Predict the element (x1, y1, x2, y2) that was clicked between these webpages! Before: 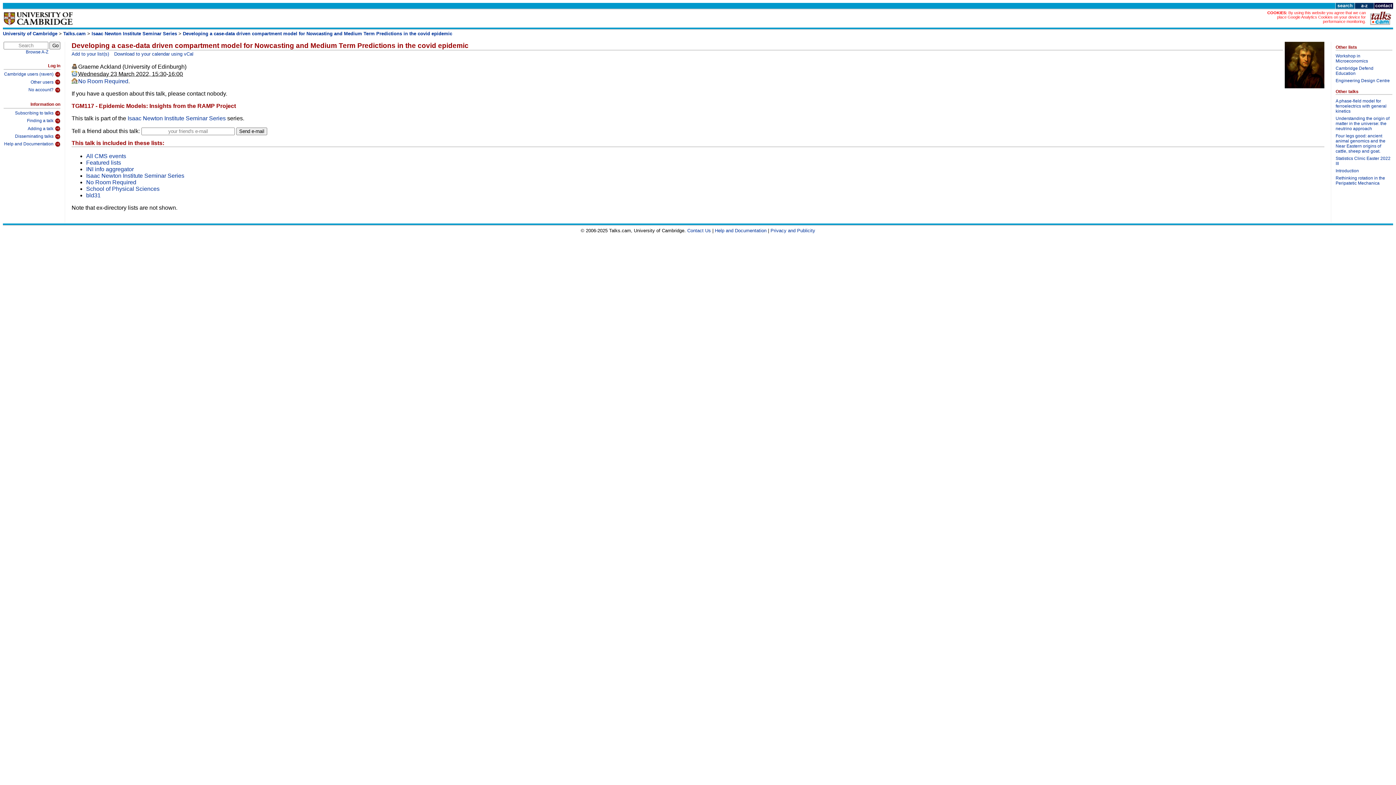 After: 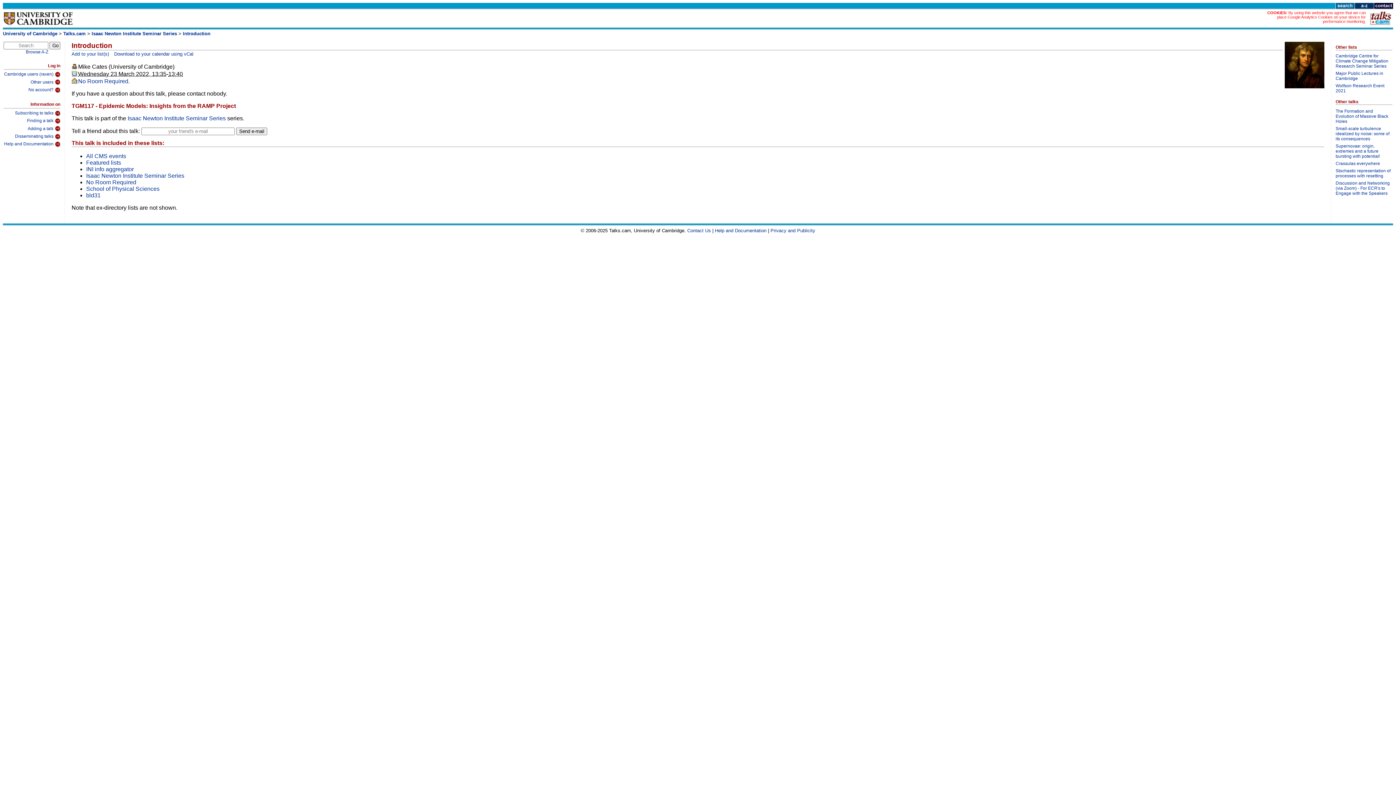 Action: label: Introduction bbox: (1336, 168, 1392, 175)